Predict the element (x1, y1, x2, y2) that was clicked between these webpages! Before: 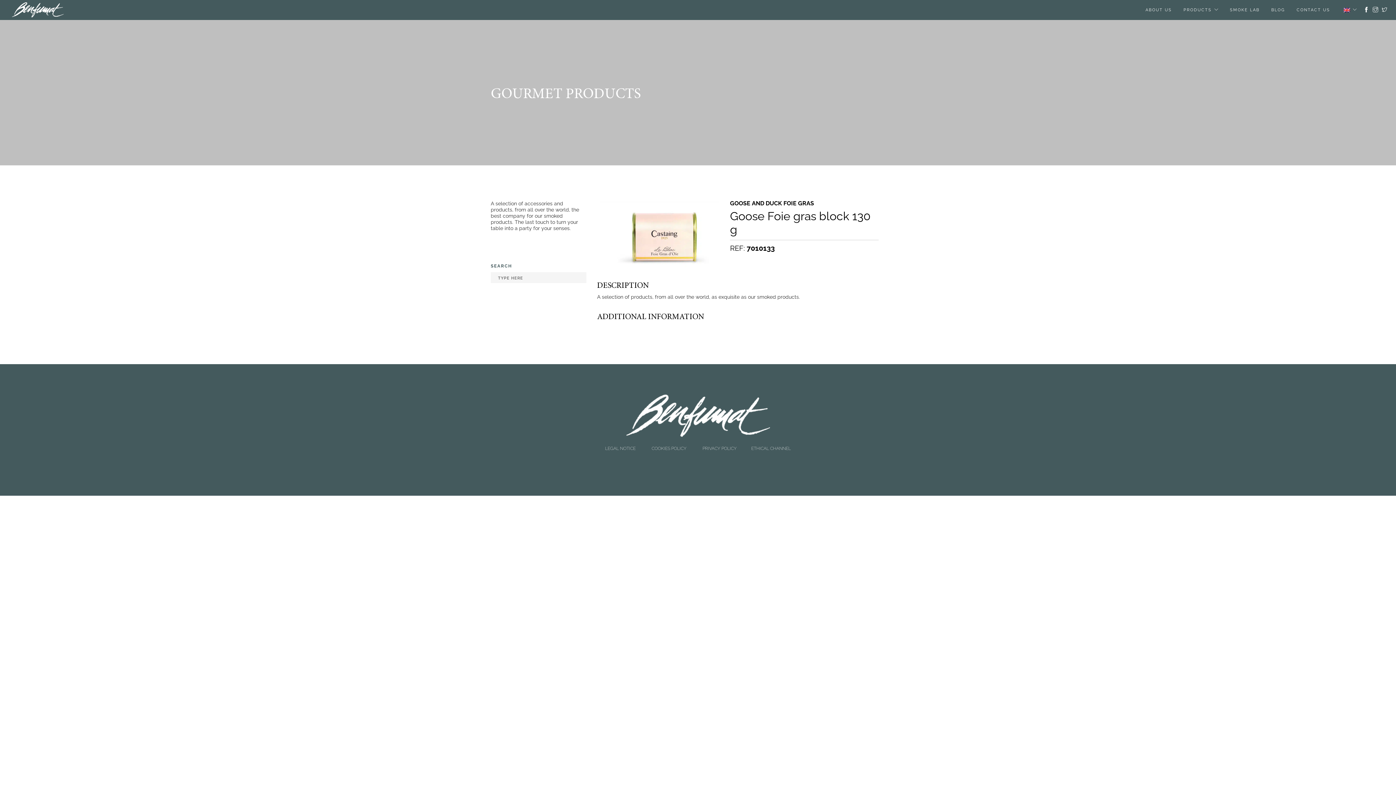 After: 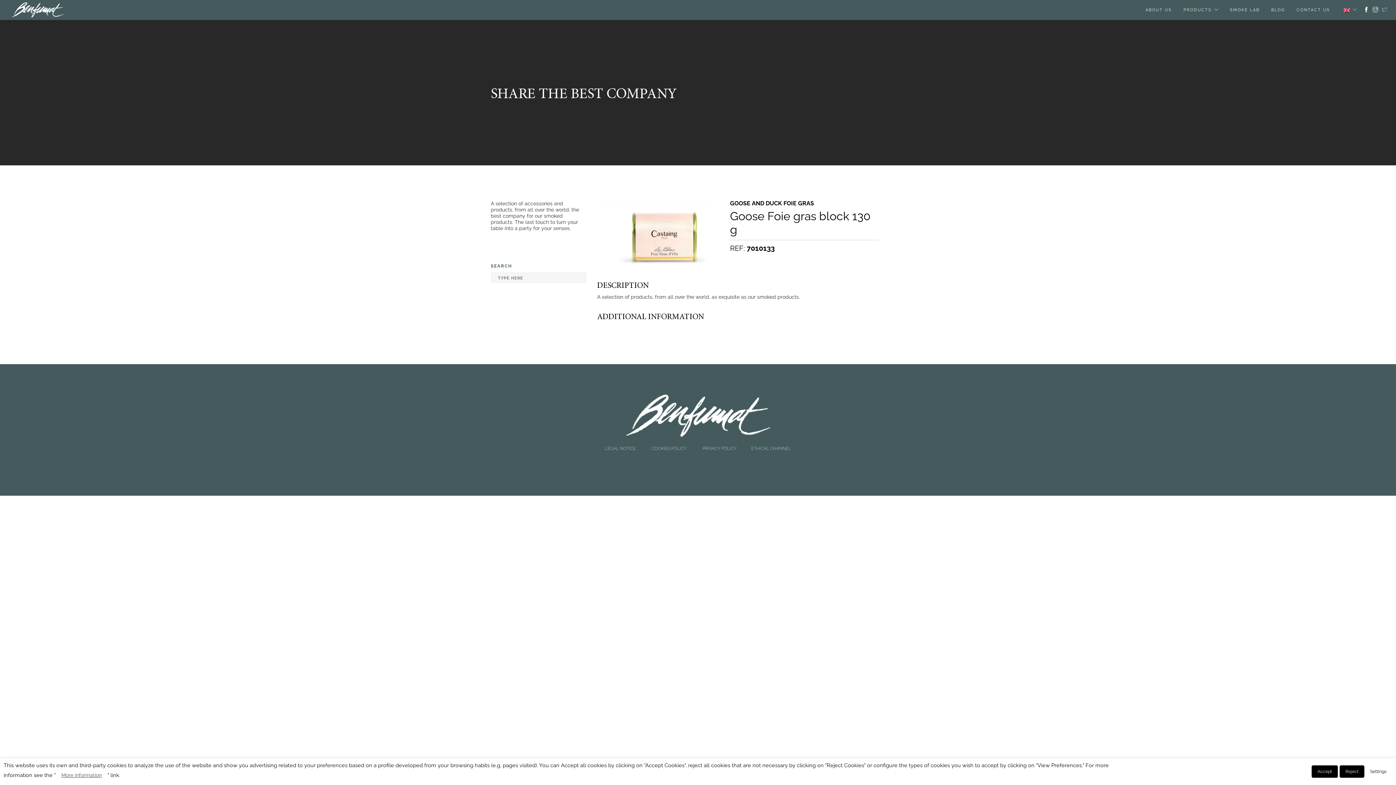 Action: bbox: (1382, 0, 1387, 20)